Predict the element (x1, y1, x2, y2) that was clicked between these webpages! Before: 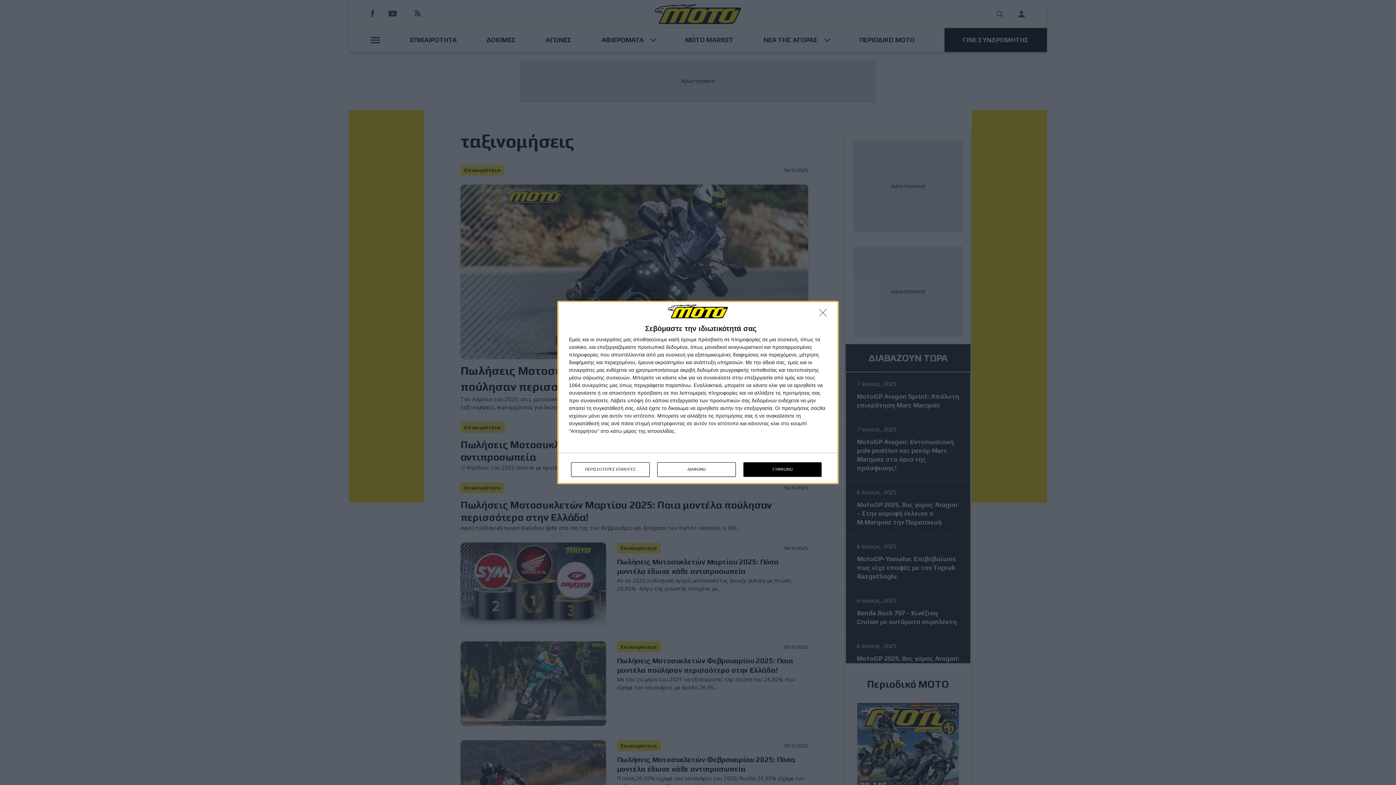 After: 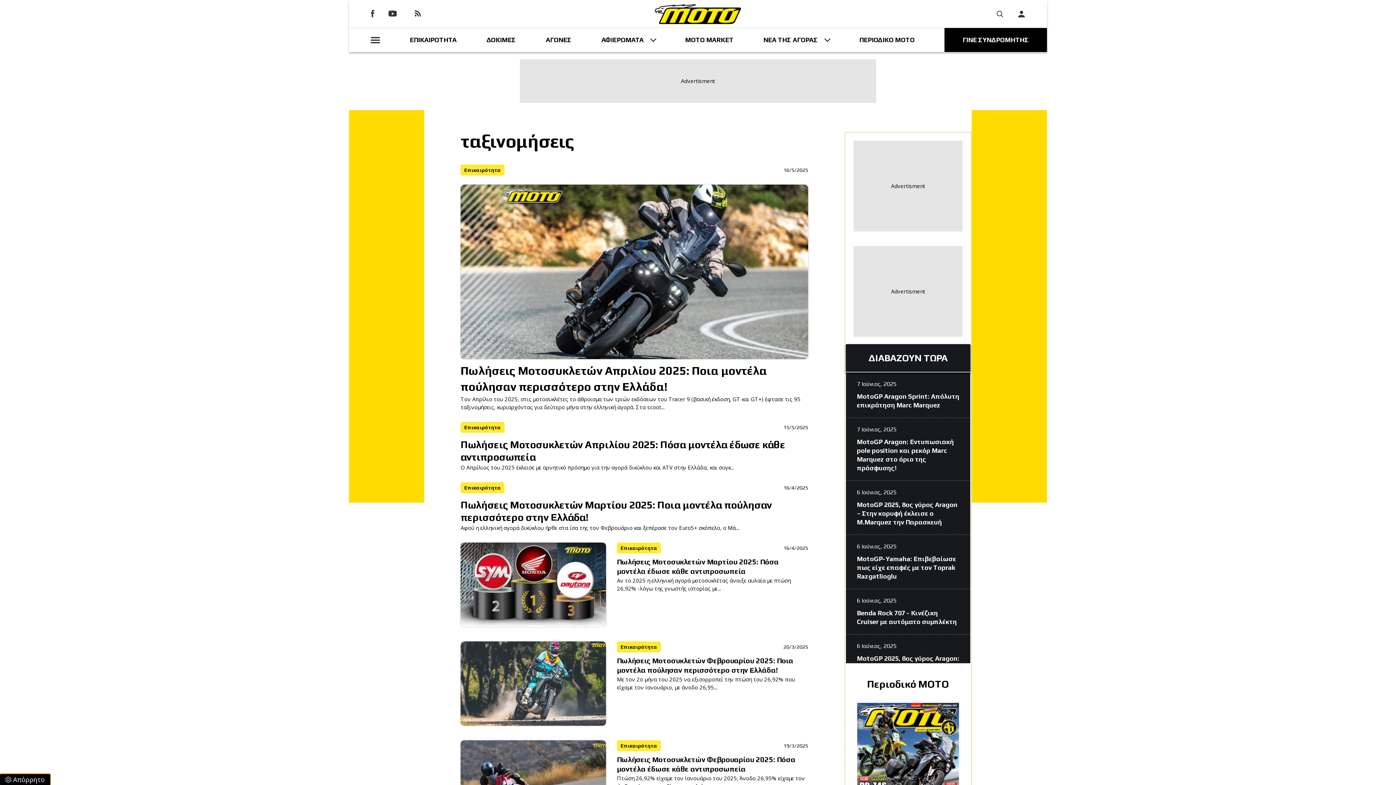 Action: bbox: (819, 309, 830, 320) label: ΔΙΑΦΩΝΩ